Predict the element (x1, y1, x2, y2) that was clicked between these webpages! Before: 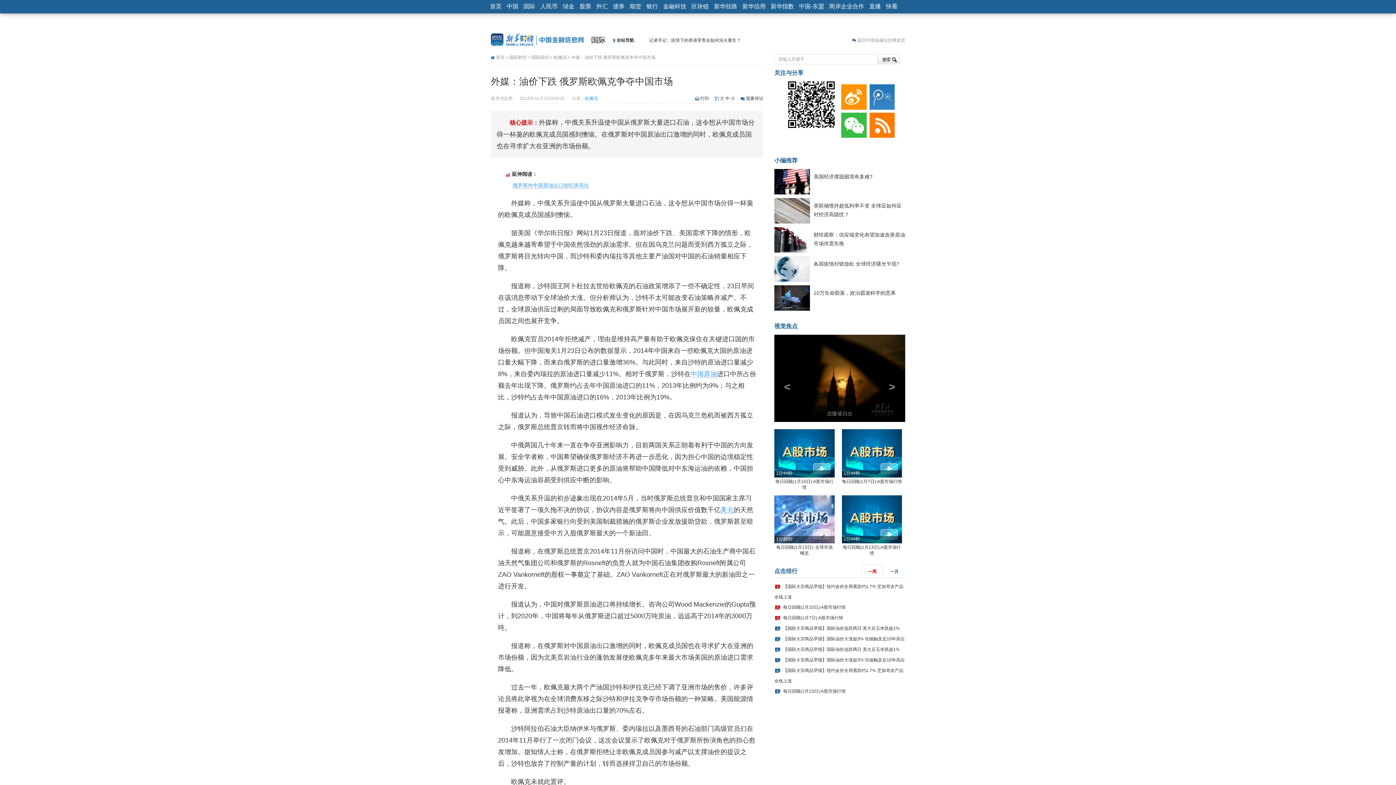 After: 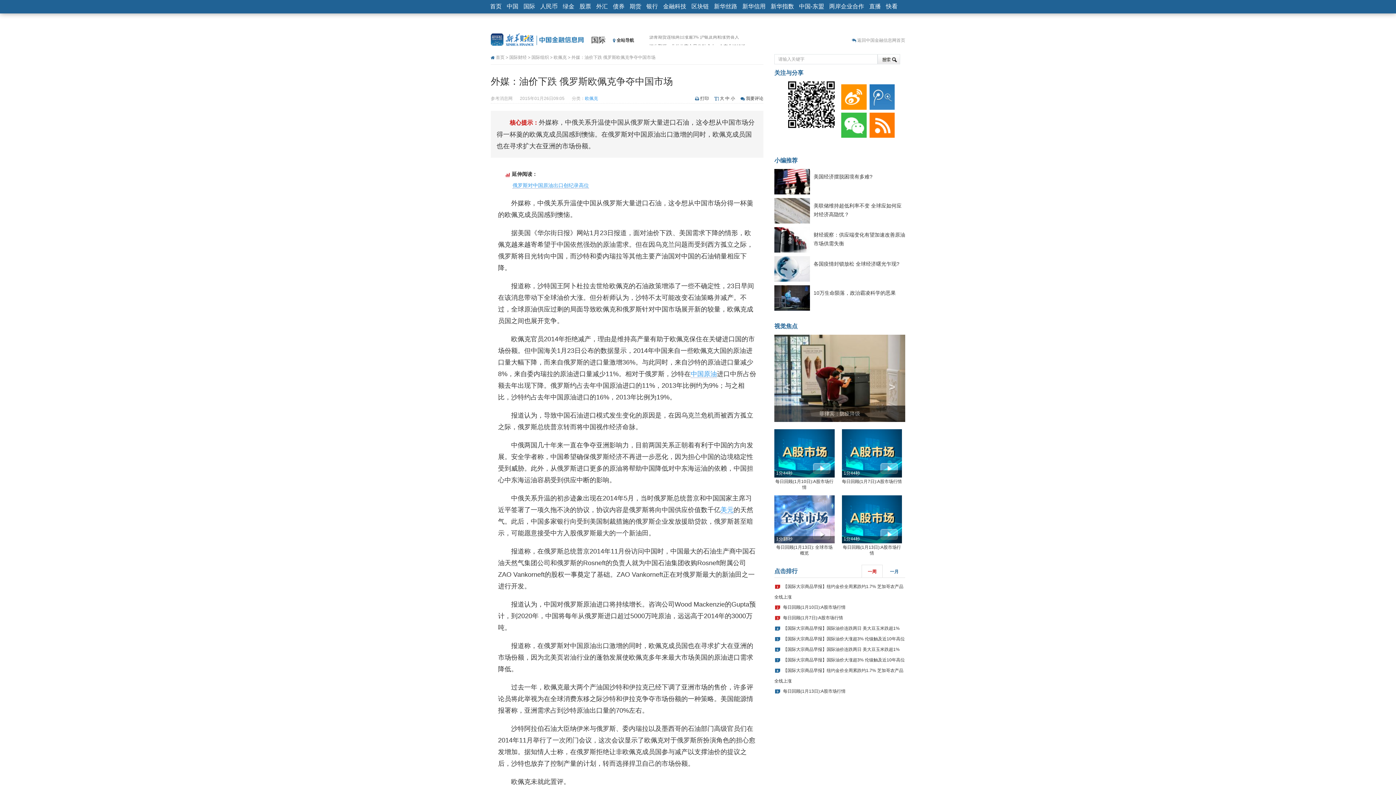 Action: bbox: (774, 334, 905, 422)